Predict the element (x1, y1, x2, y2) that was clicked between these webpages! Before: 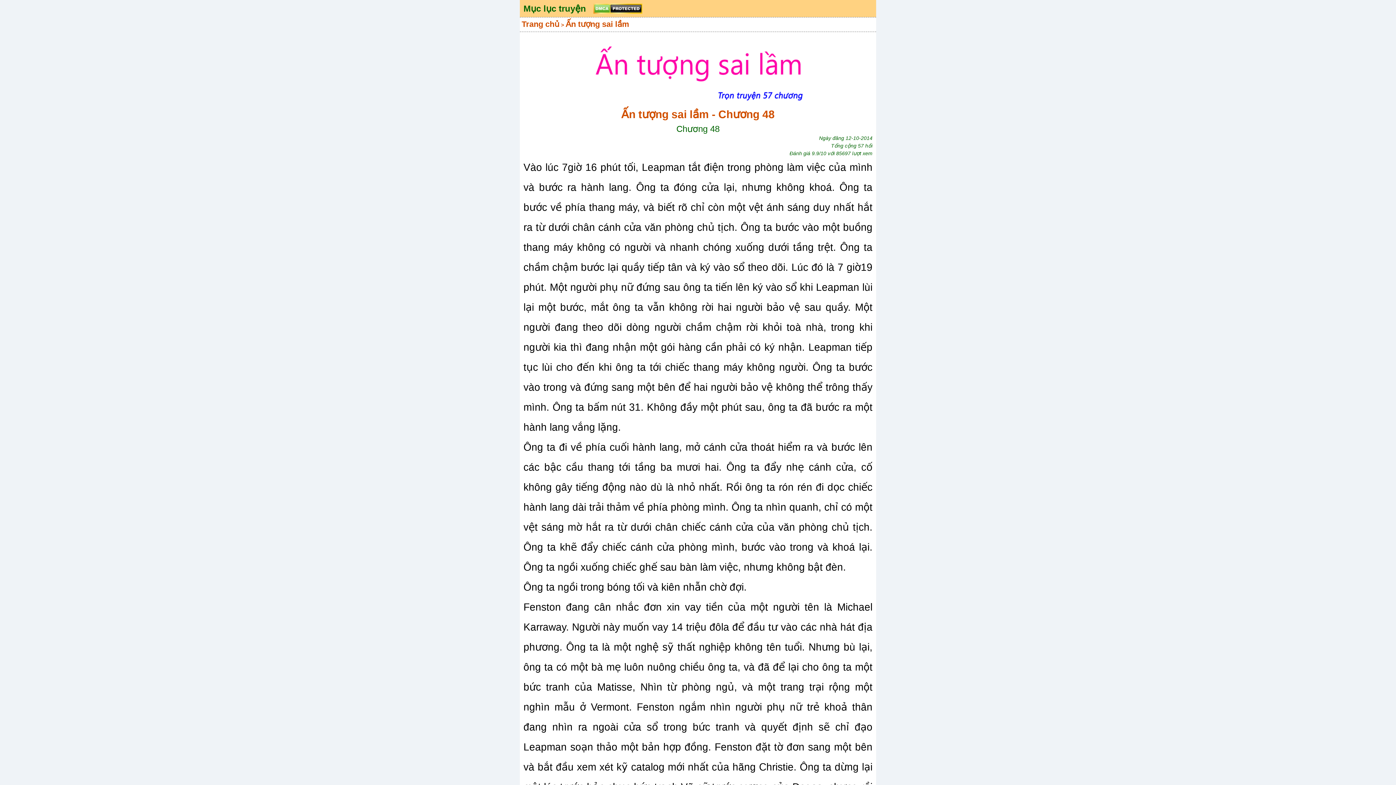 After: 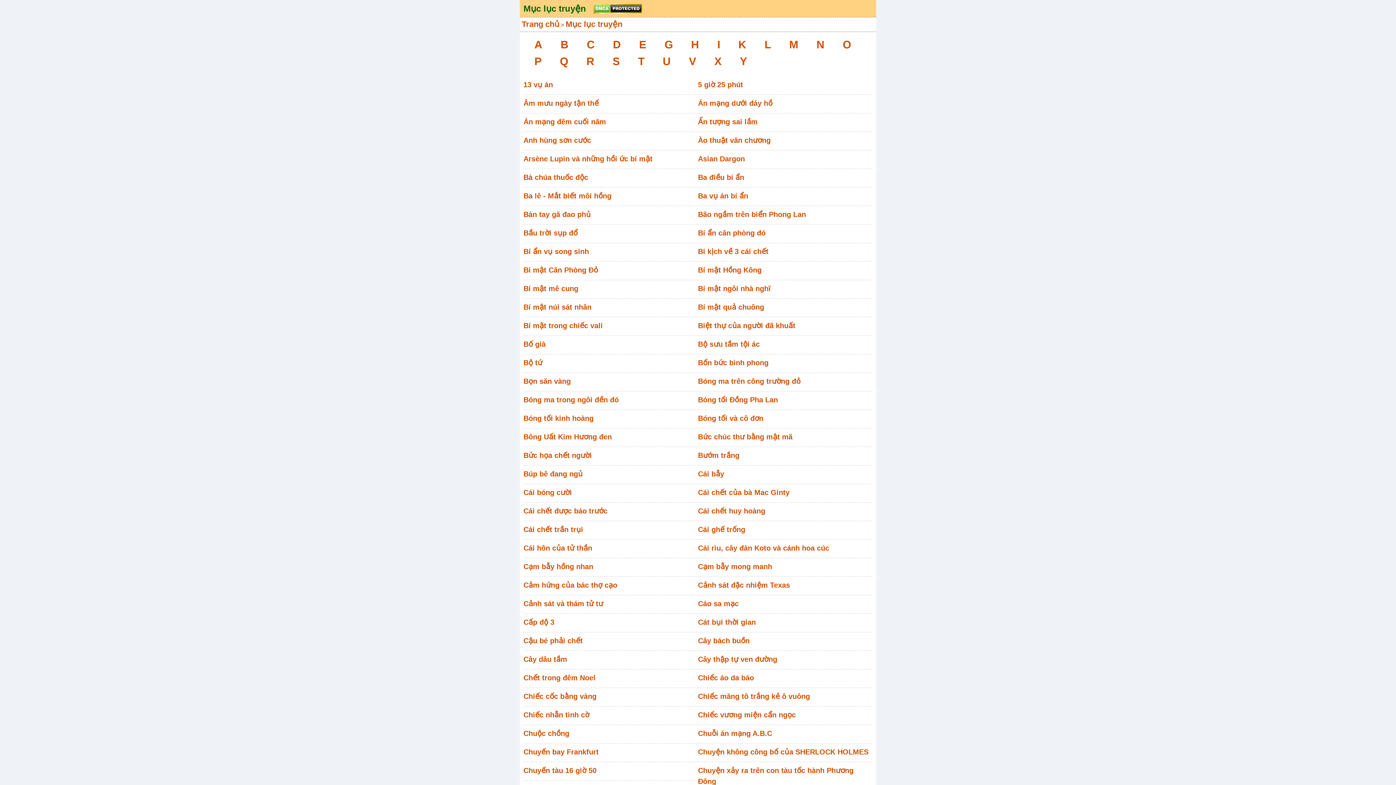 Action: bbox: (520, 0, 589, 17) label: Mục lục truyện